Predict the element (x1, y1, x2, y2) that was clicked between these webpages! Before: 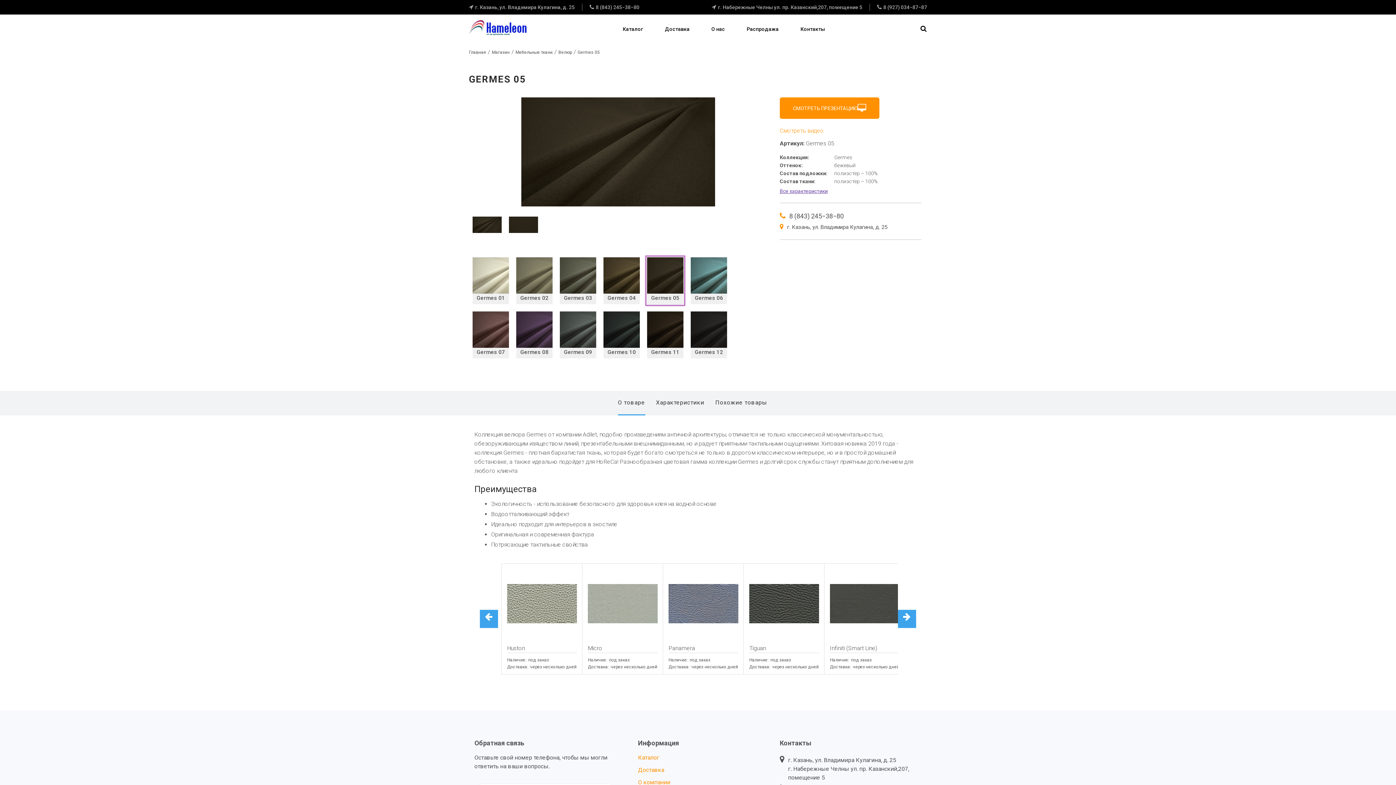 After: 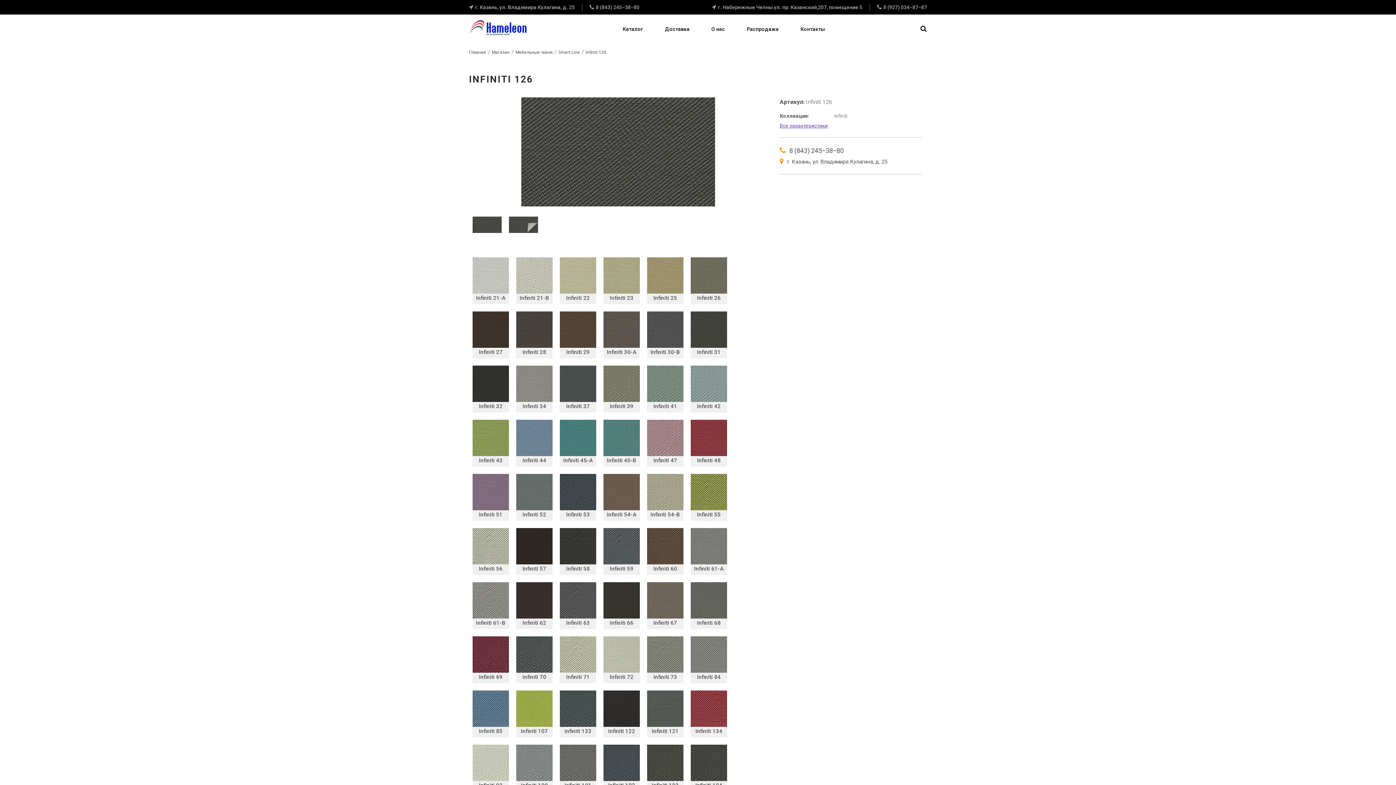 Action: bbox: (830, 567, 900, 640)